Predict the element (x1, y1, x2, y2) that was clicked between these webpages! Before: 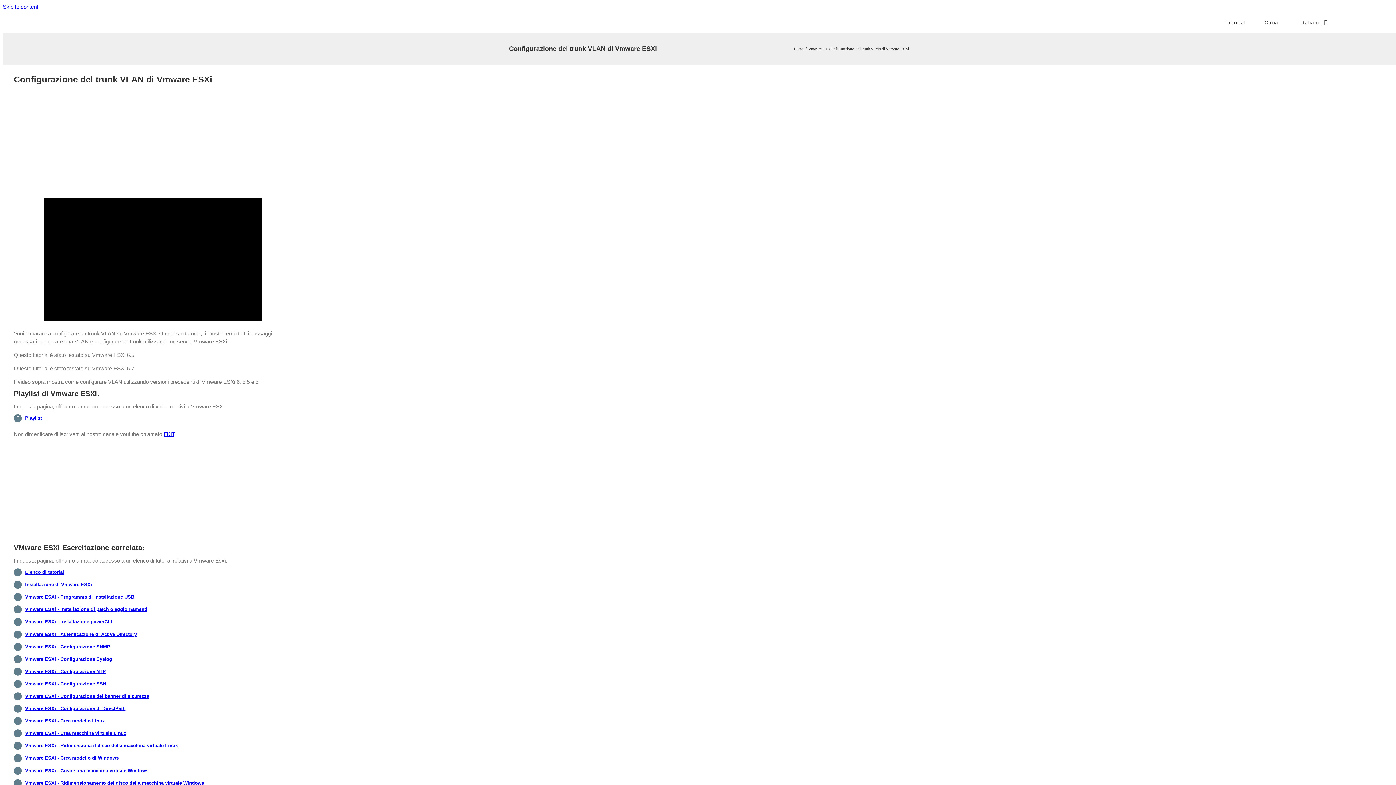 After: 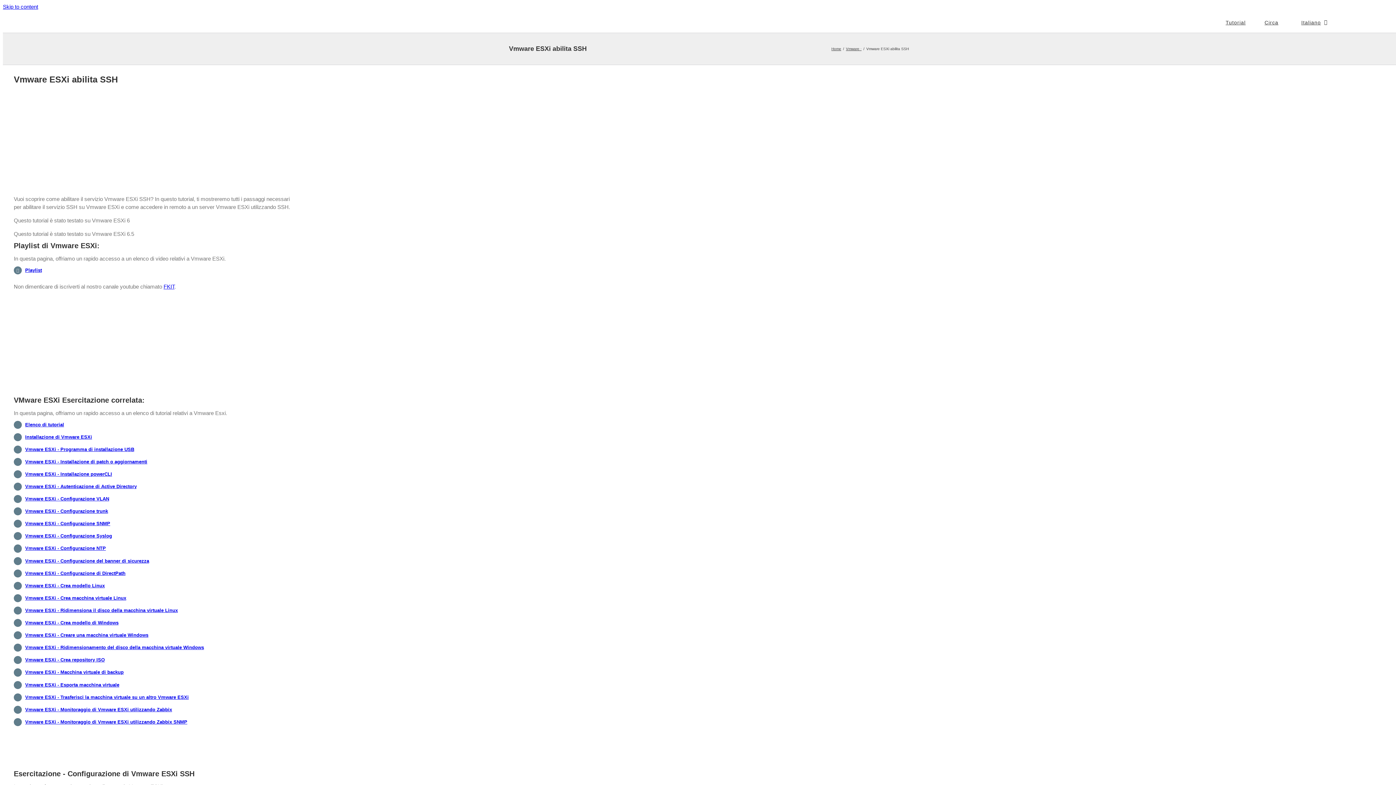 Action: bbox: (25, 681, 106, 686) label: Vmware ESXi - Configurazione SSH